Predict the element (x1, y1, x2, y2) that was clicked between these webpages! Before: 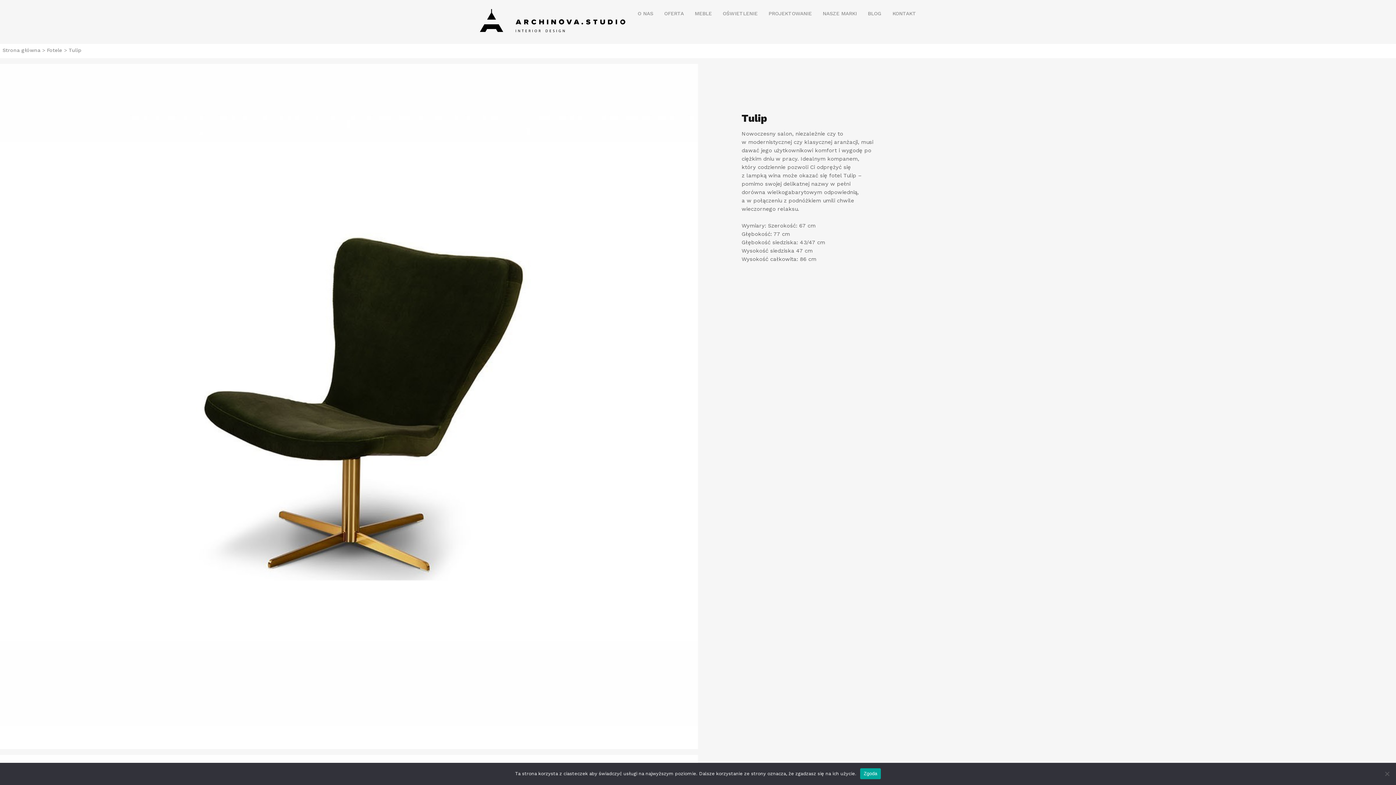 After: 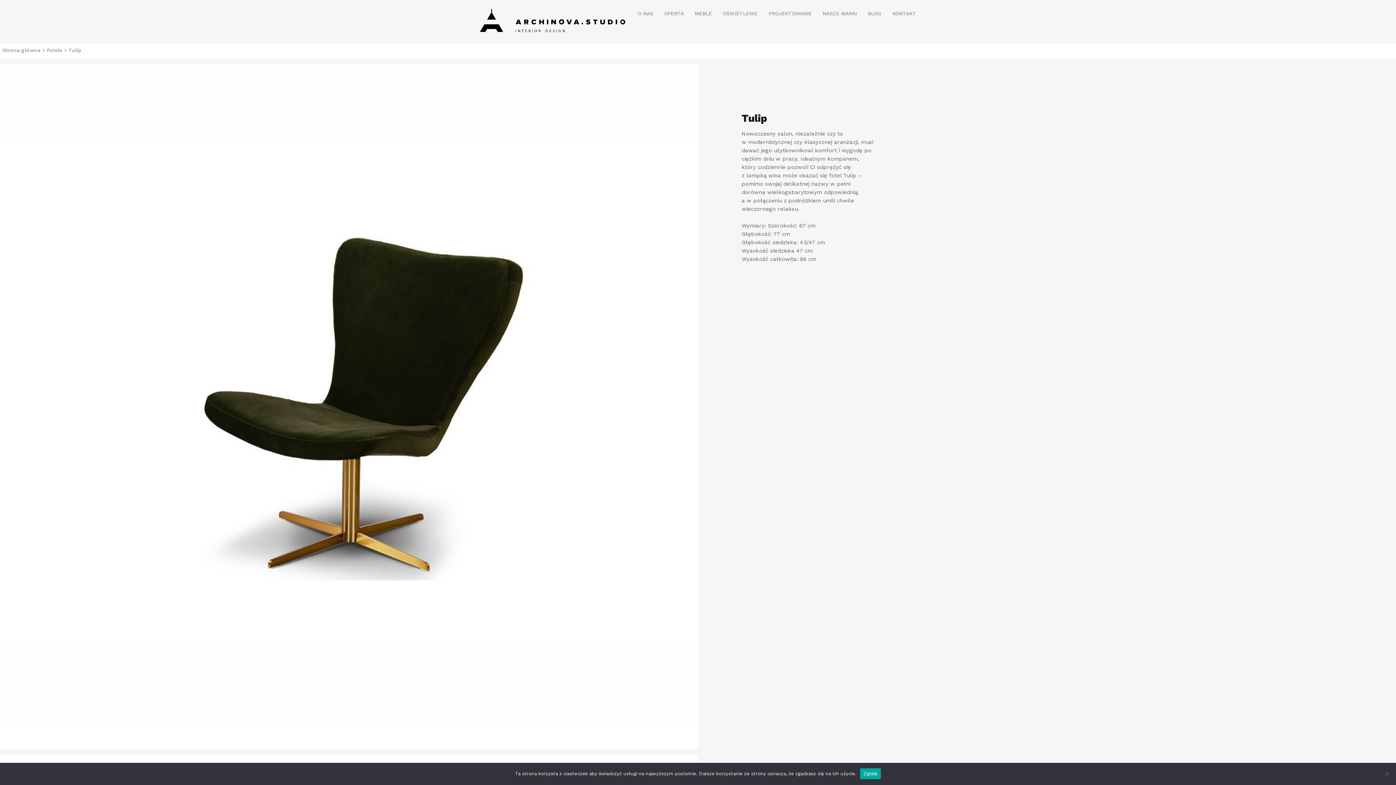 Action: label: Tulip bbox: (68, 47, 81, 53)